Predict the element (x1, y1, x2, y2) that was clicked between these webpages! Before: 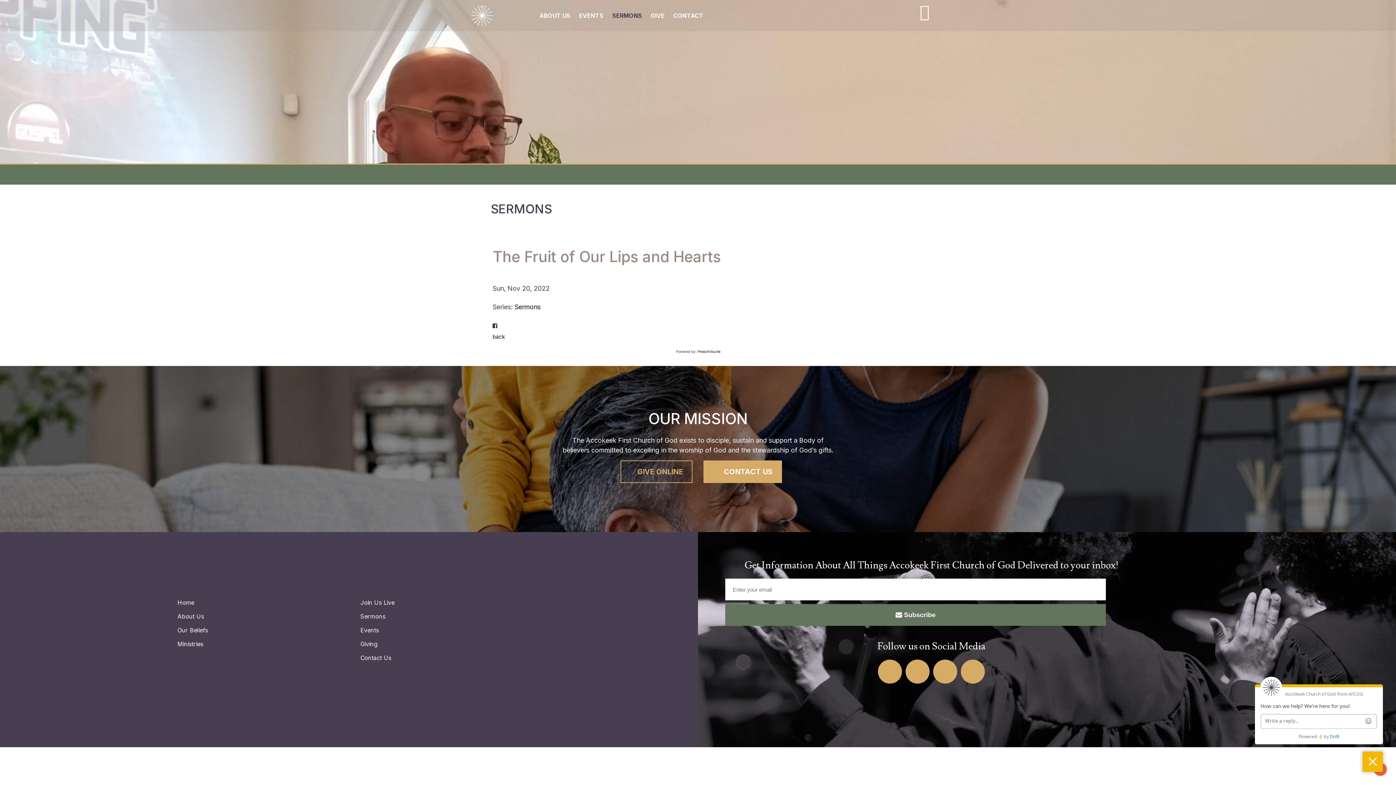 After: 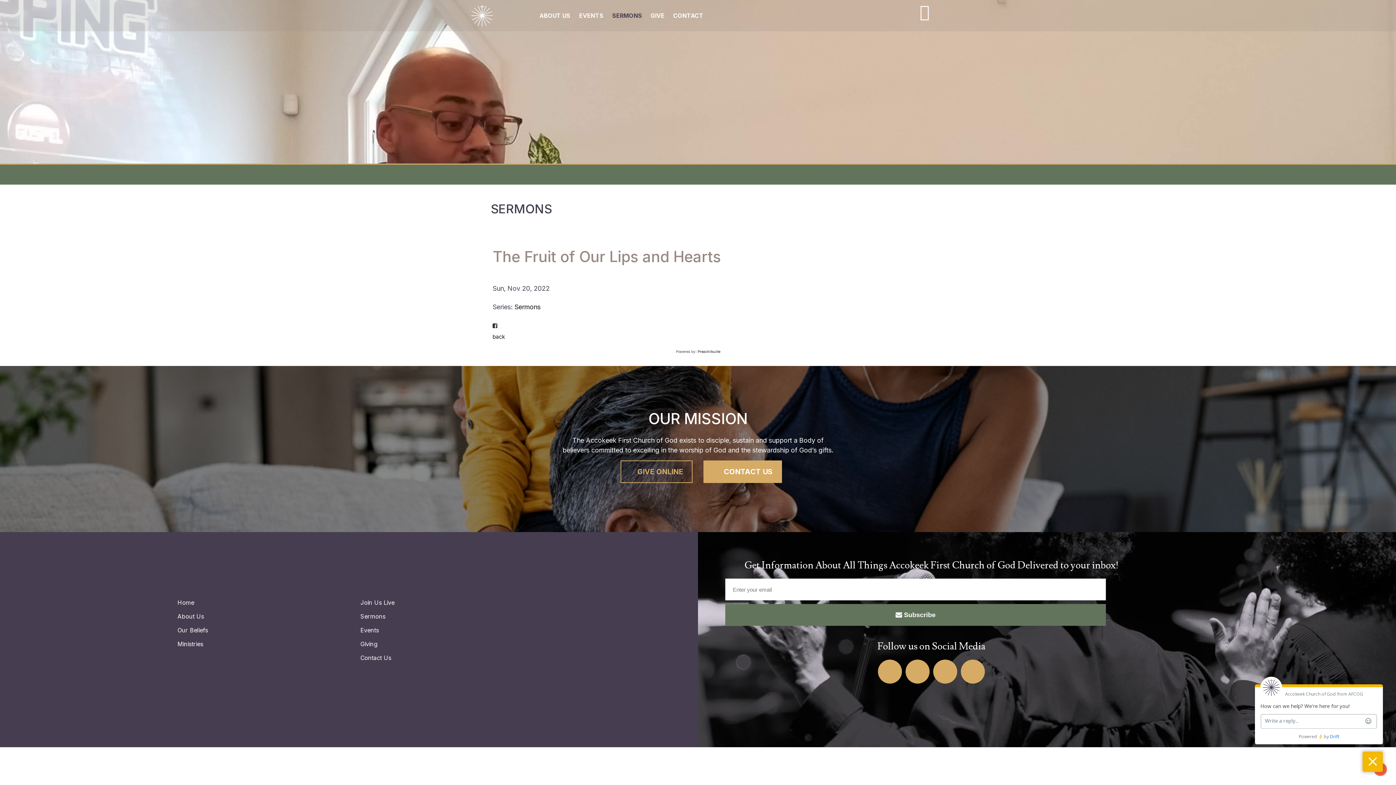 Action: label: Visit the following links for more bbox: (878, 660, 902, 684)